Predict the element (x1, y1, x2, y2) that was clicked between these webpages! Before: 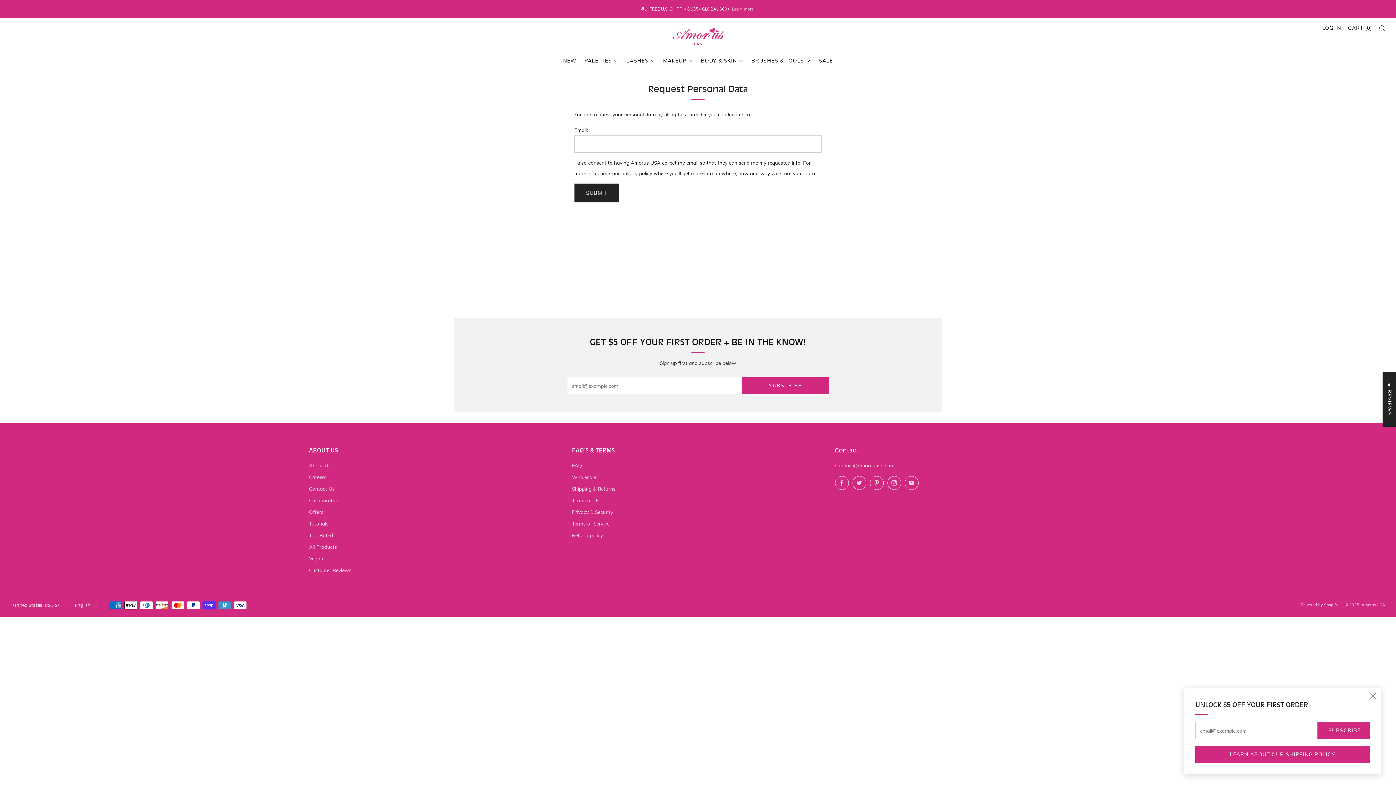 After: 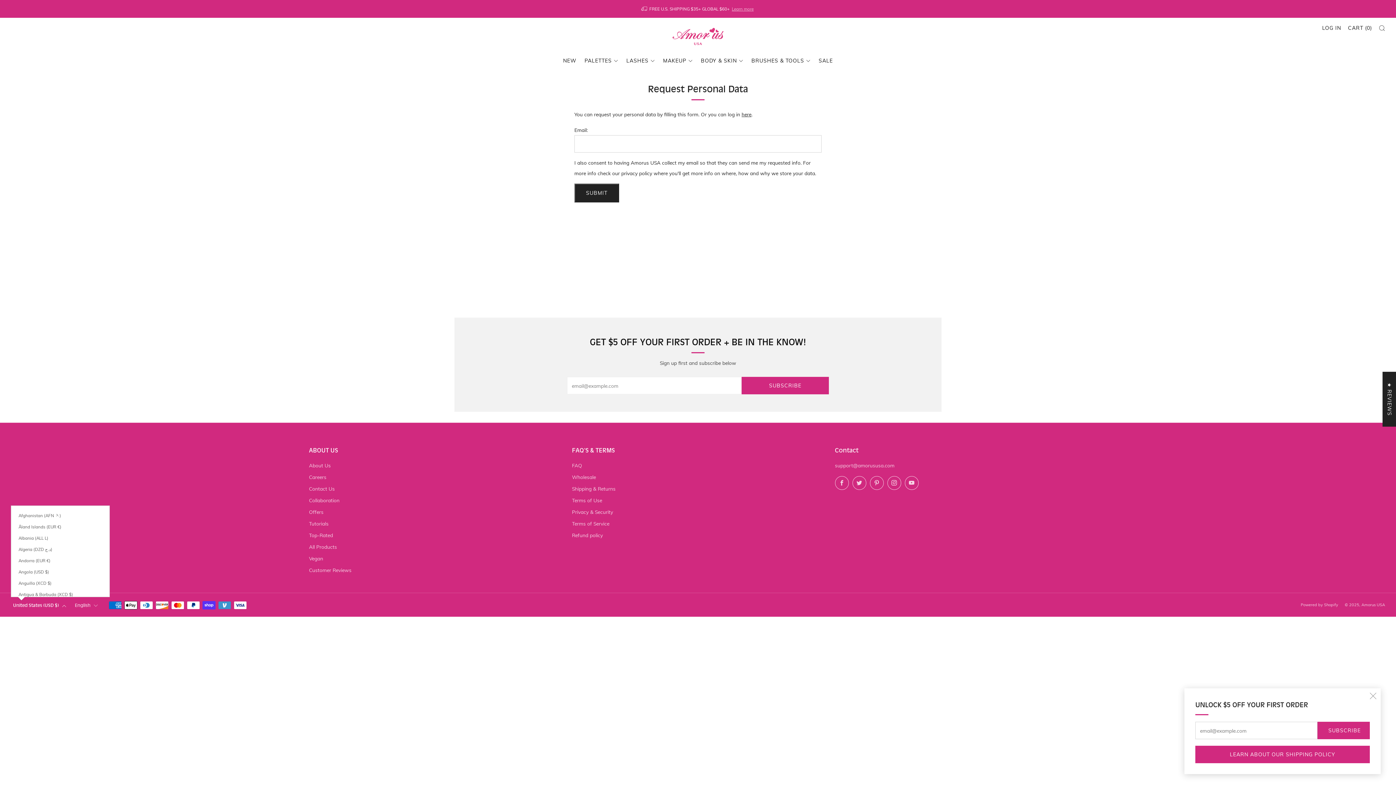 Action: label: United States (USD $) bbox: (10, 597, 68, 613)